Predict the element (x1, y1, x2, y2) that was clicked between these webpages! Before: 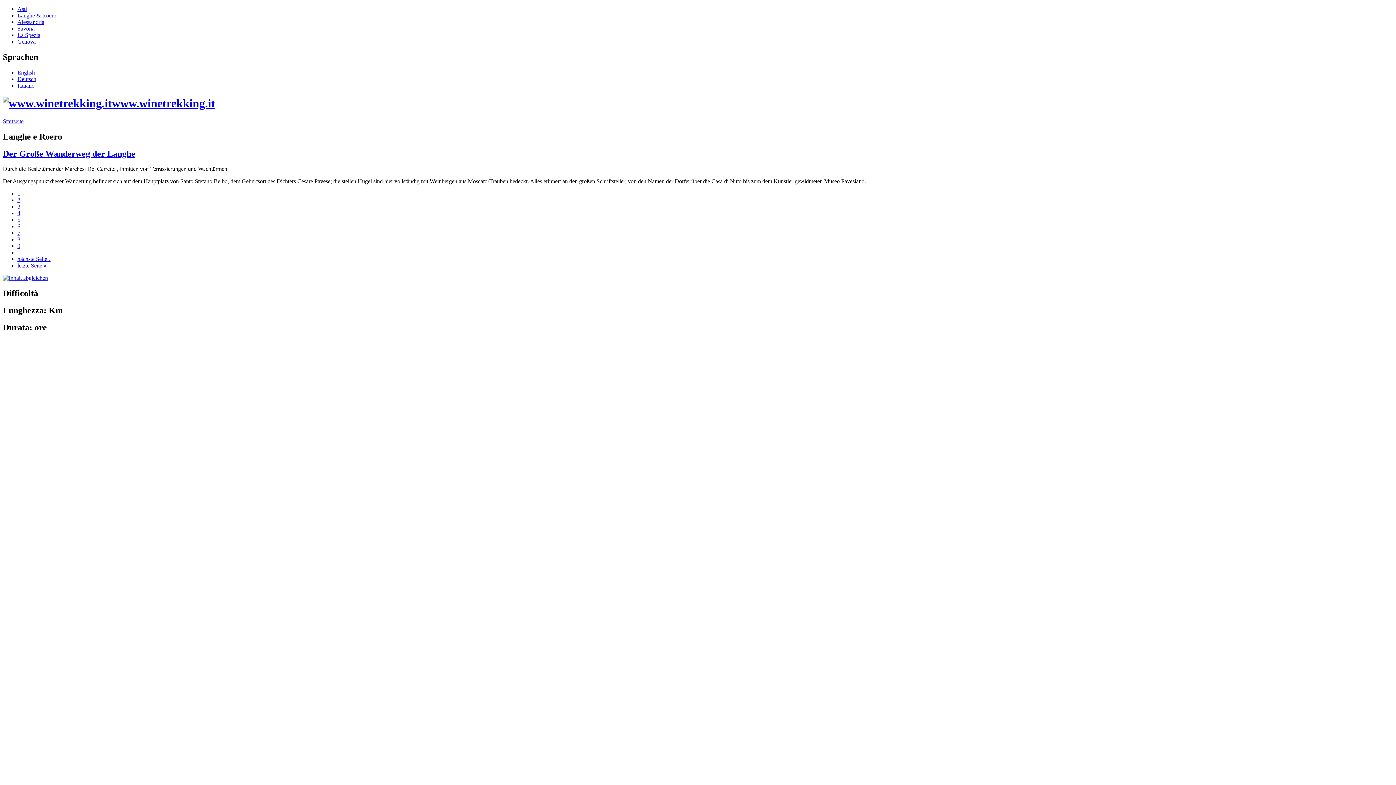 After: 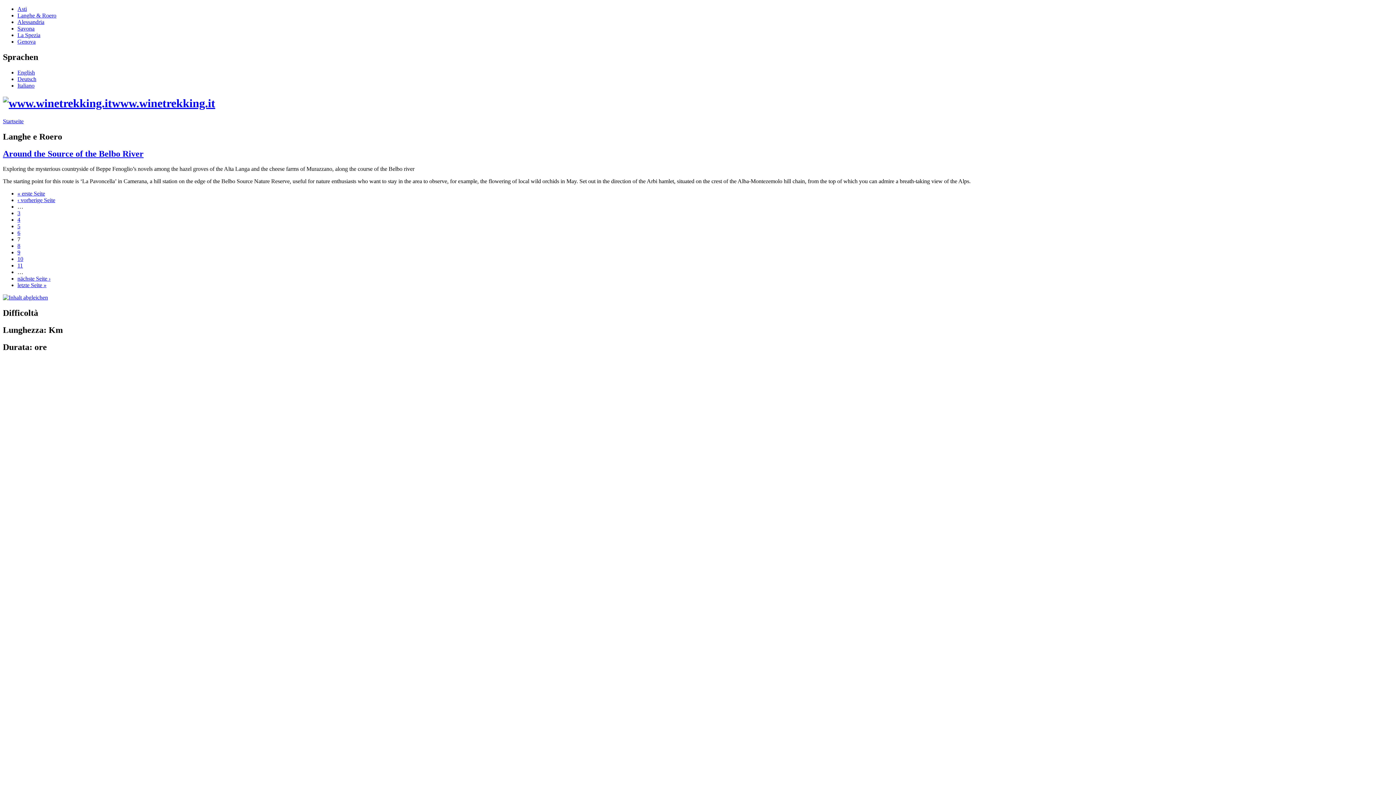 Action: label: 7 bbox: (17, 229, 20, 236)